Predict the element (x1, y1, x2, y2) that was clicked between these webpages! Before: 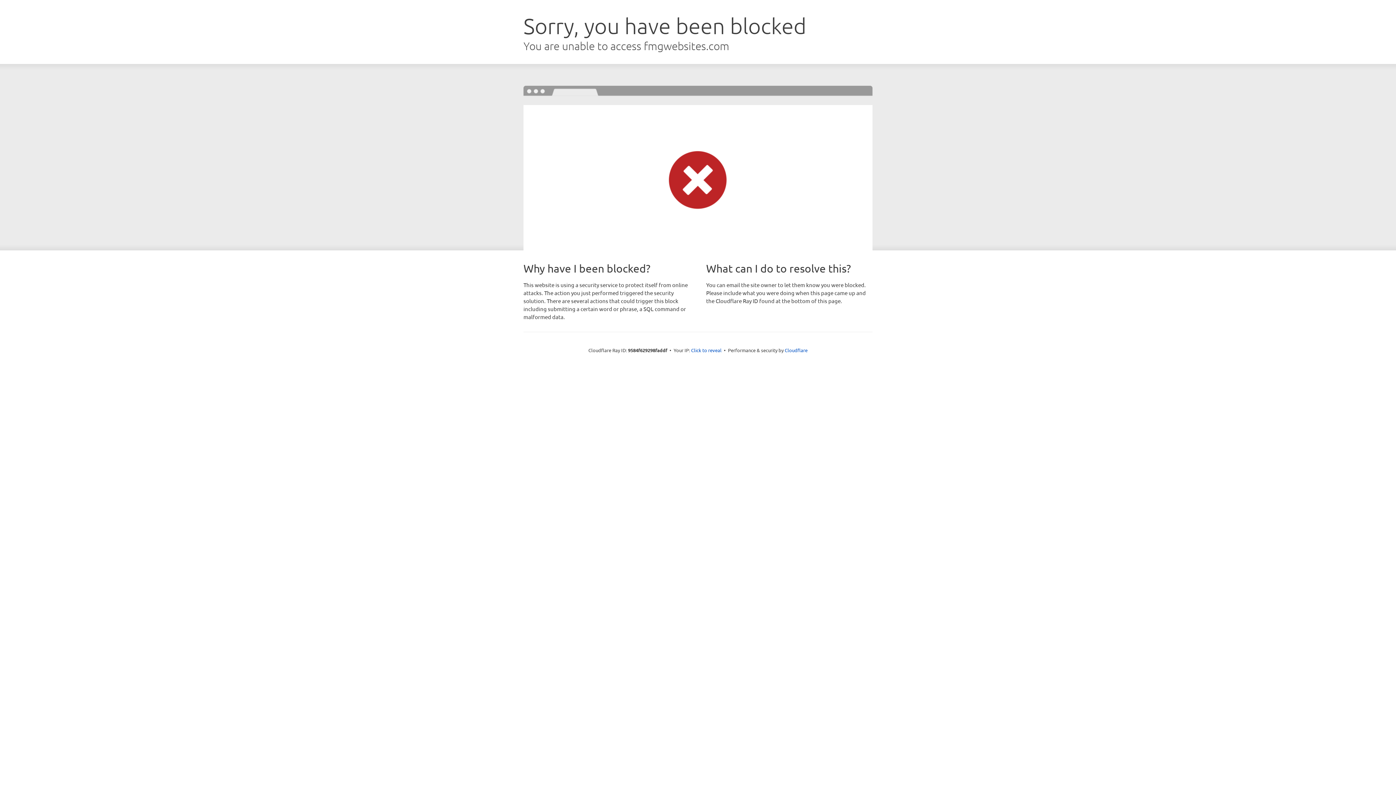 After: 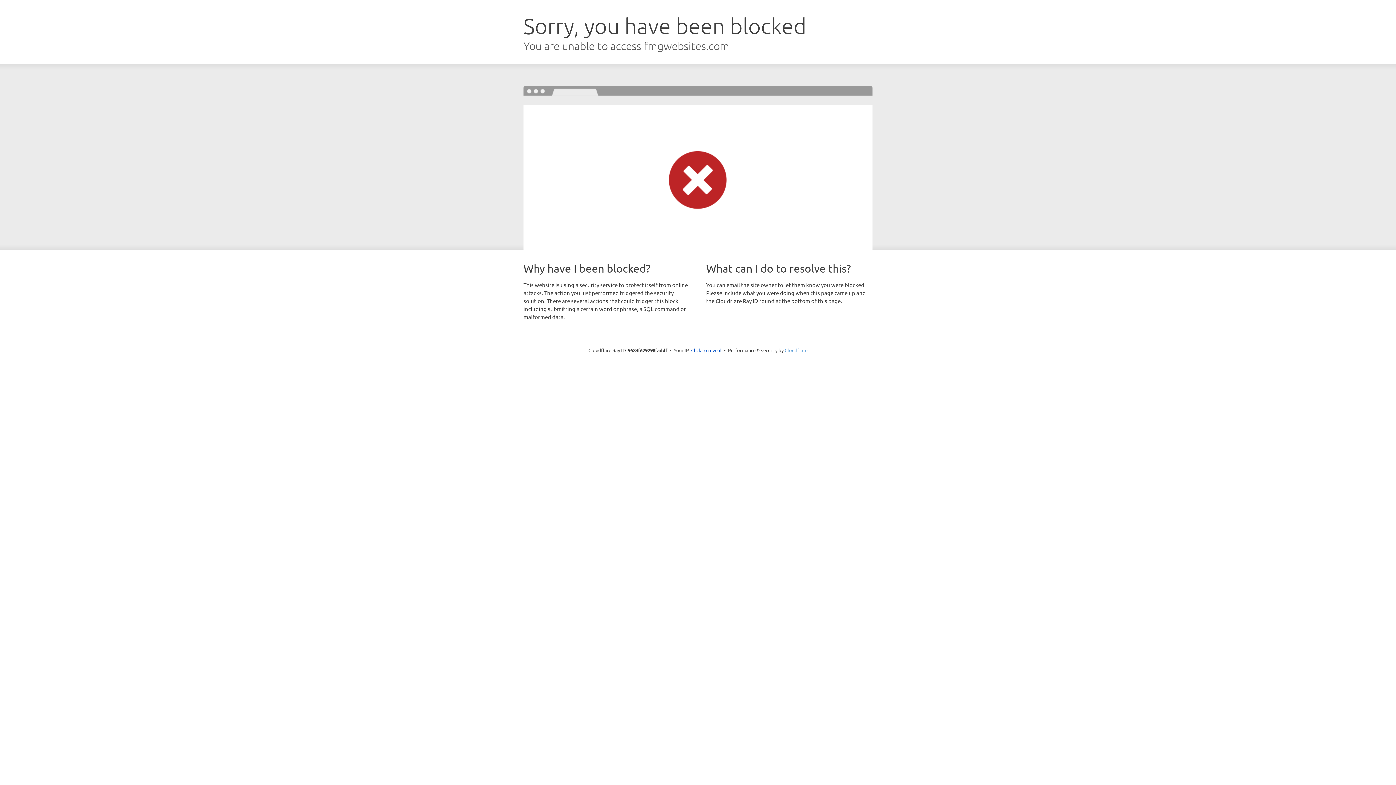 Action: bbox: (784, 347, 807, 353) label: Cloudflare